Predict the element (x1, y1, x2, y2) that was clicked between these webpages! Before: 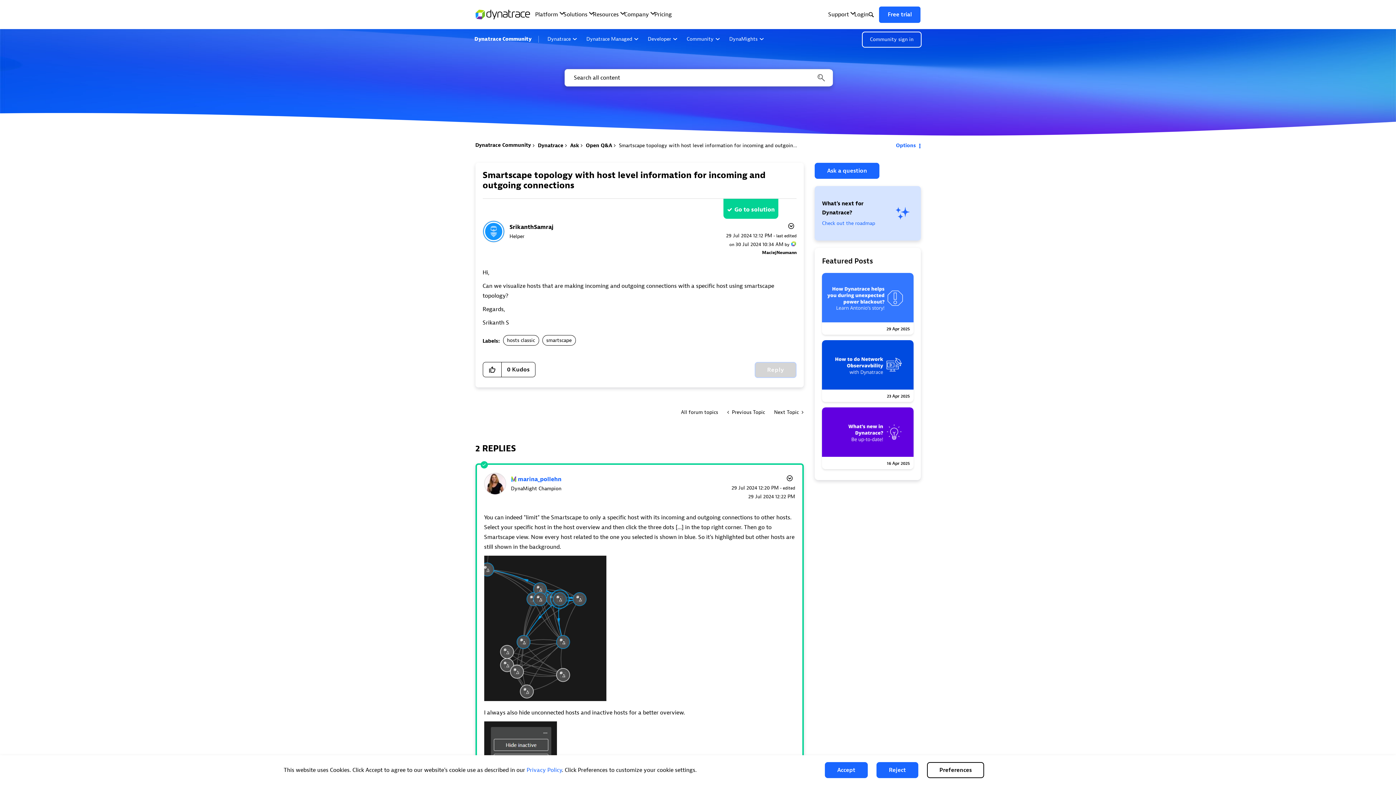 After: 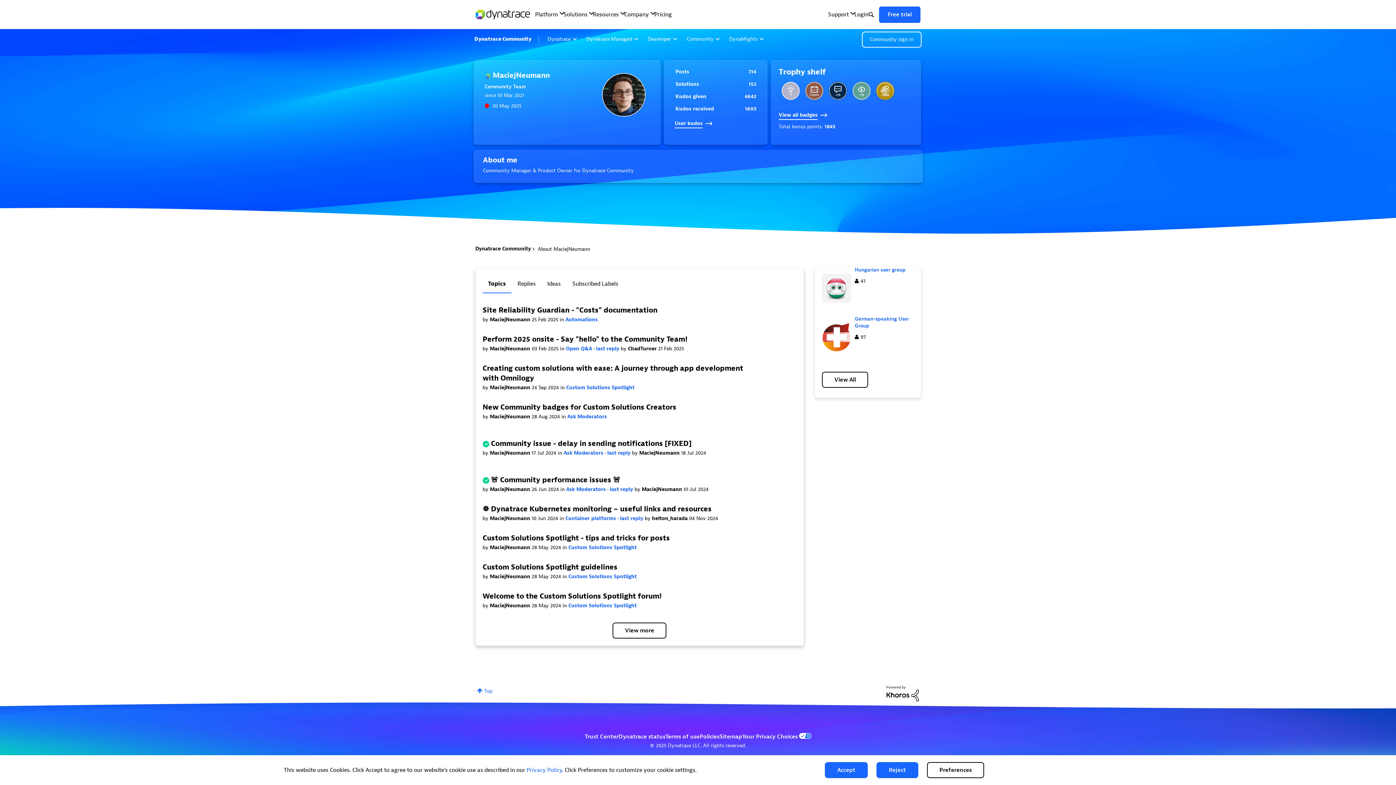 Action: label: View Profile of MaciejNeumann bbox: (762, 249, 796, 255)